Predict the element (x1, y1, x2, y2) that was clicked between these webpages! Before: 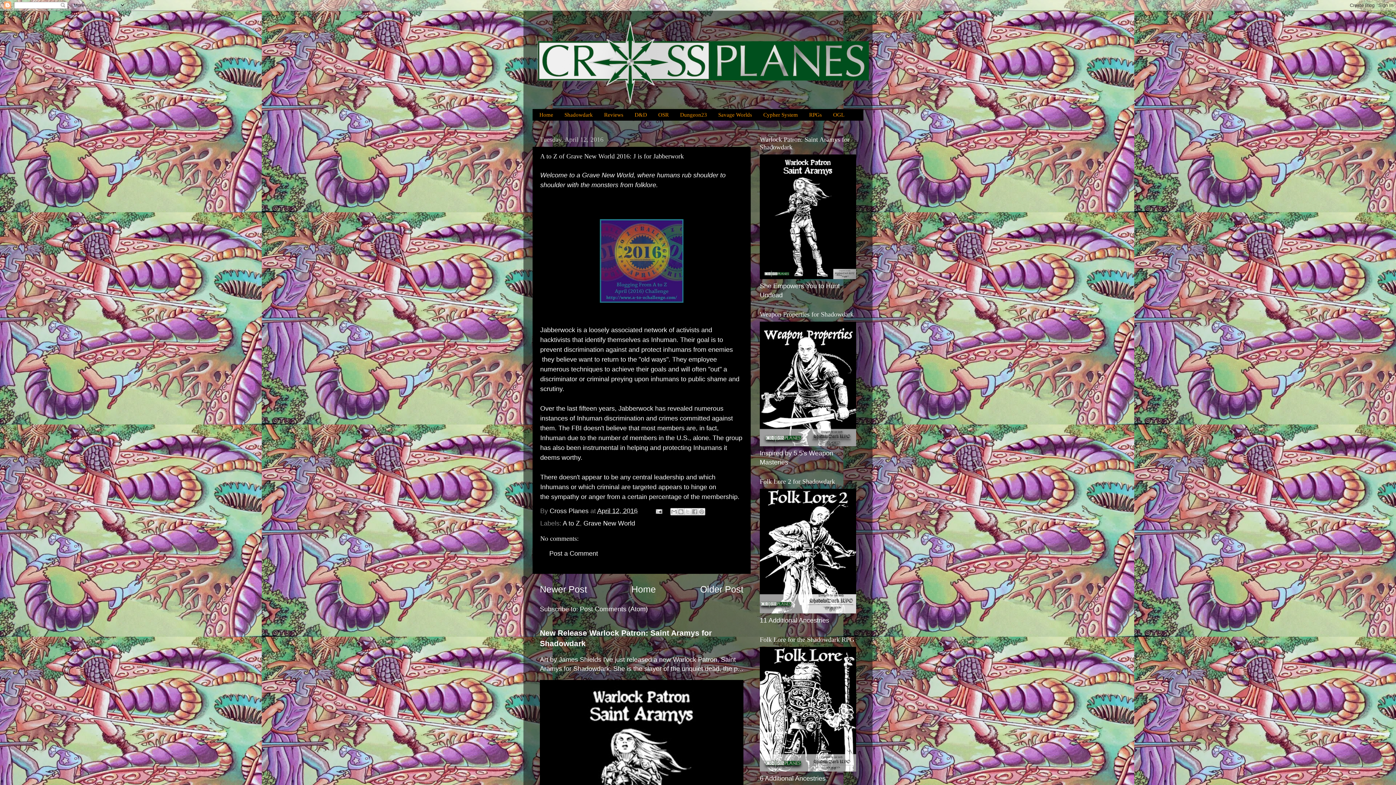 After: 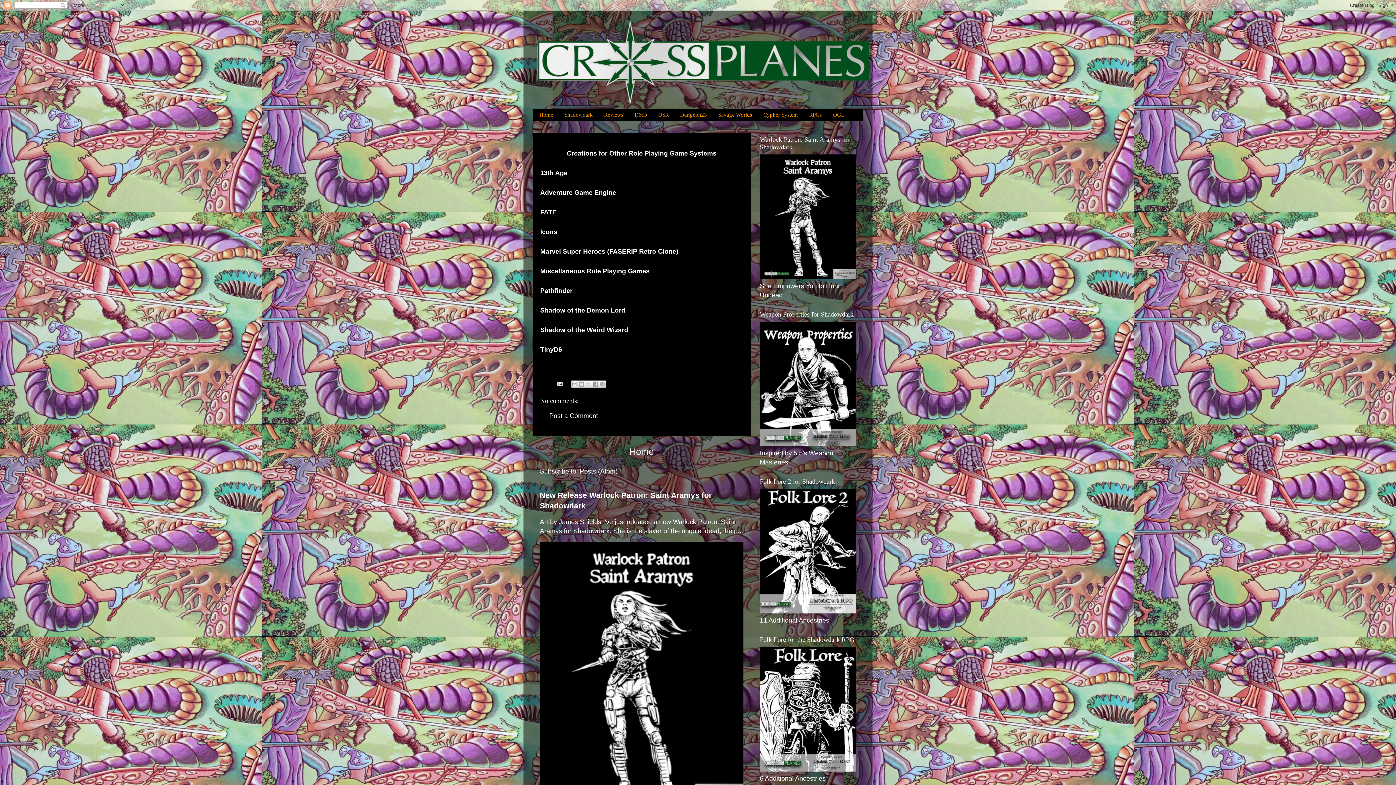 Action: bbox: (803, 109, 827, 120) label: RPGs